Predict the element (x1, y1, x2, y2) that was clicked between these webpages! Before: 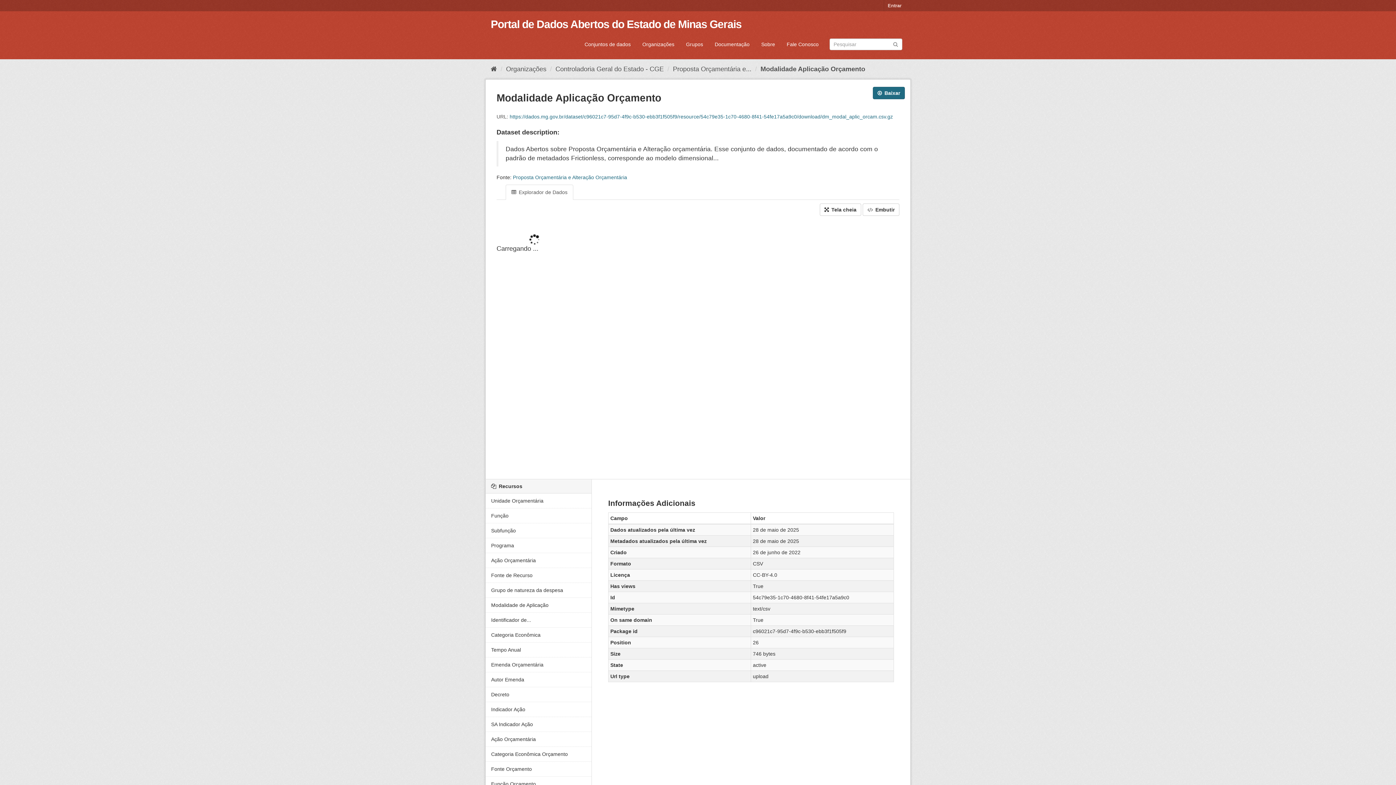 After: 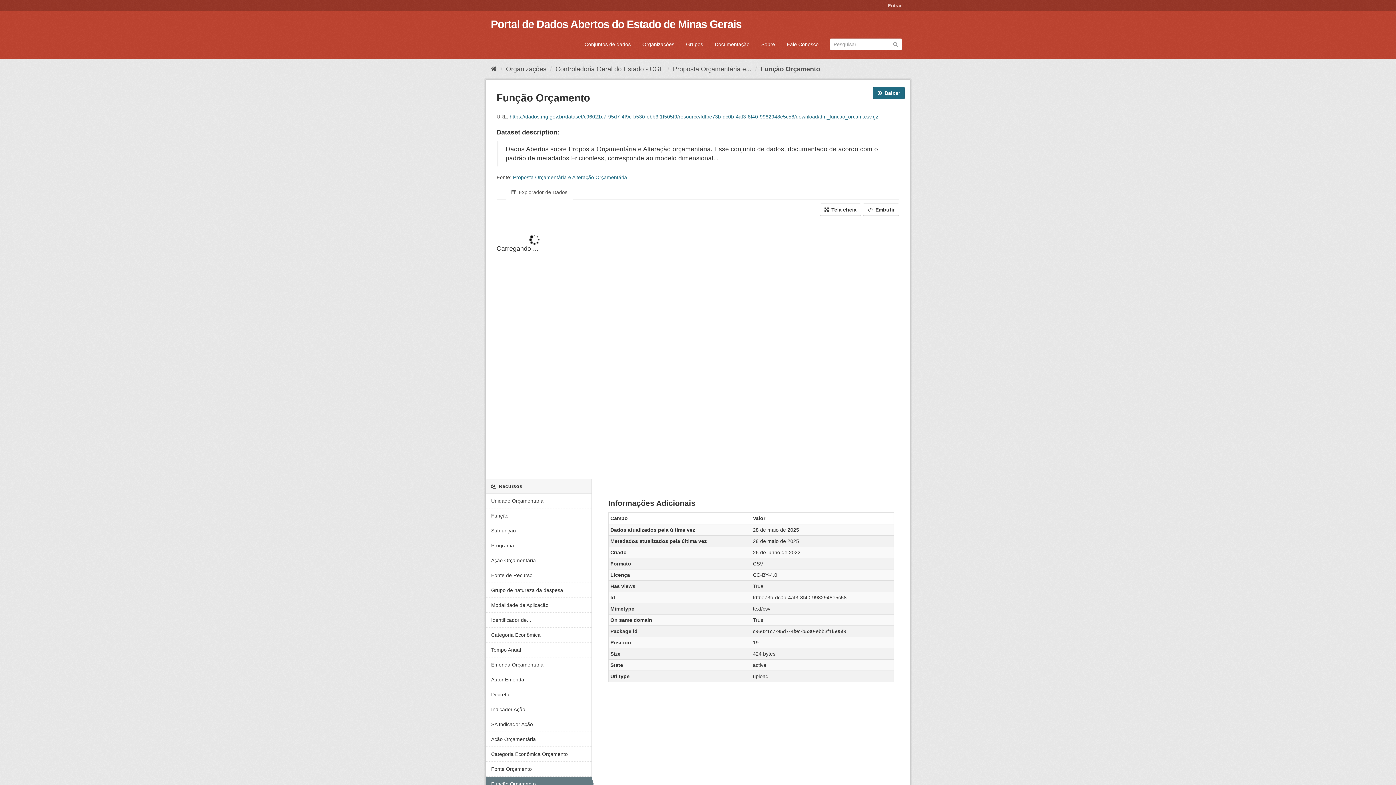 Action: bbox: (485, 777, 591, 791) label: Função Orçamento